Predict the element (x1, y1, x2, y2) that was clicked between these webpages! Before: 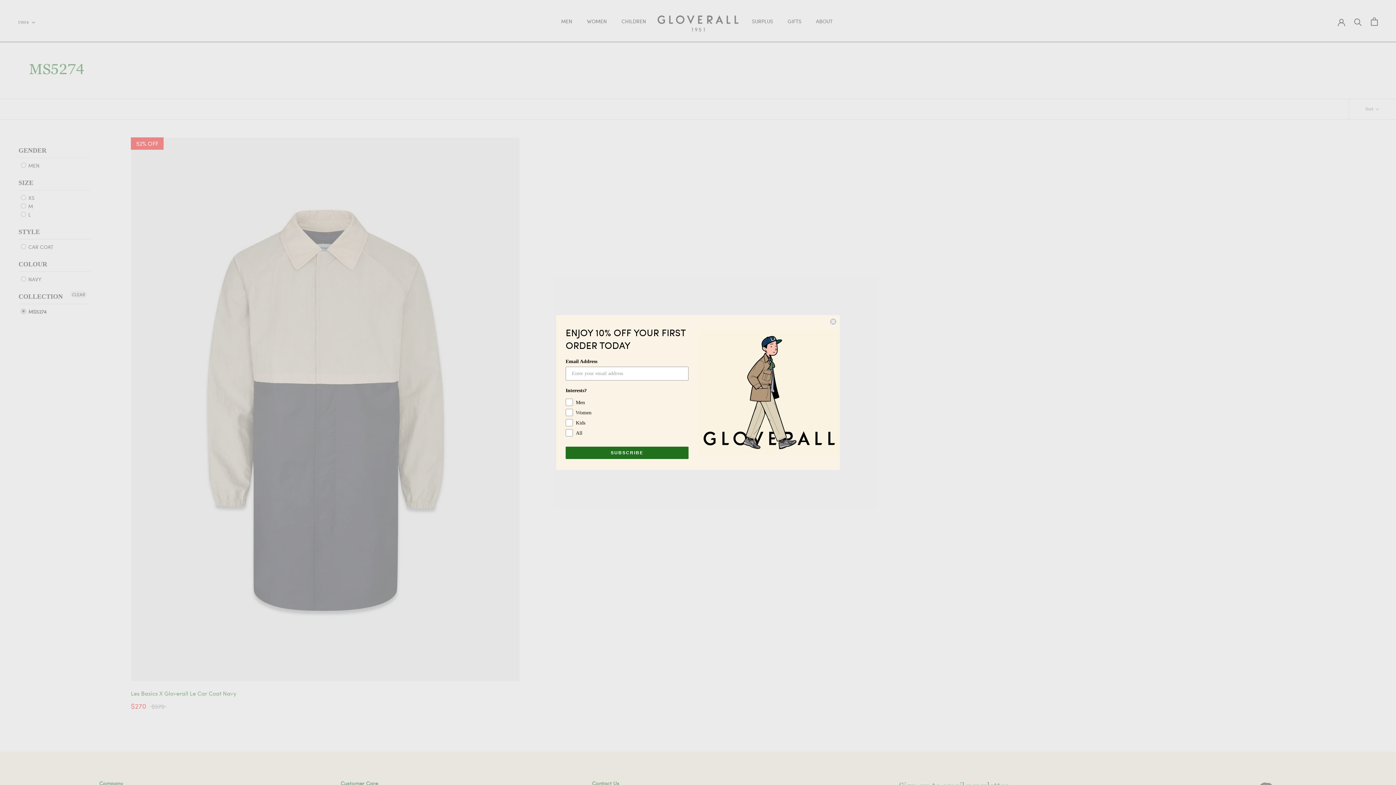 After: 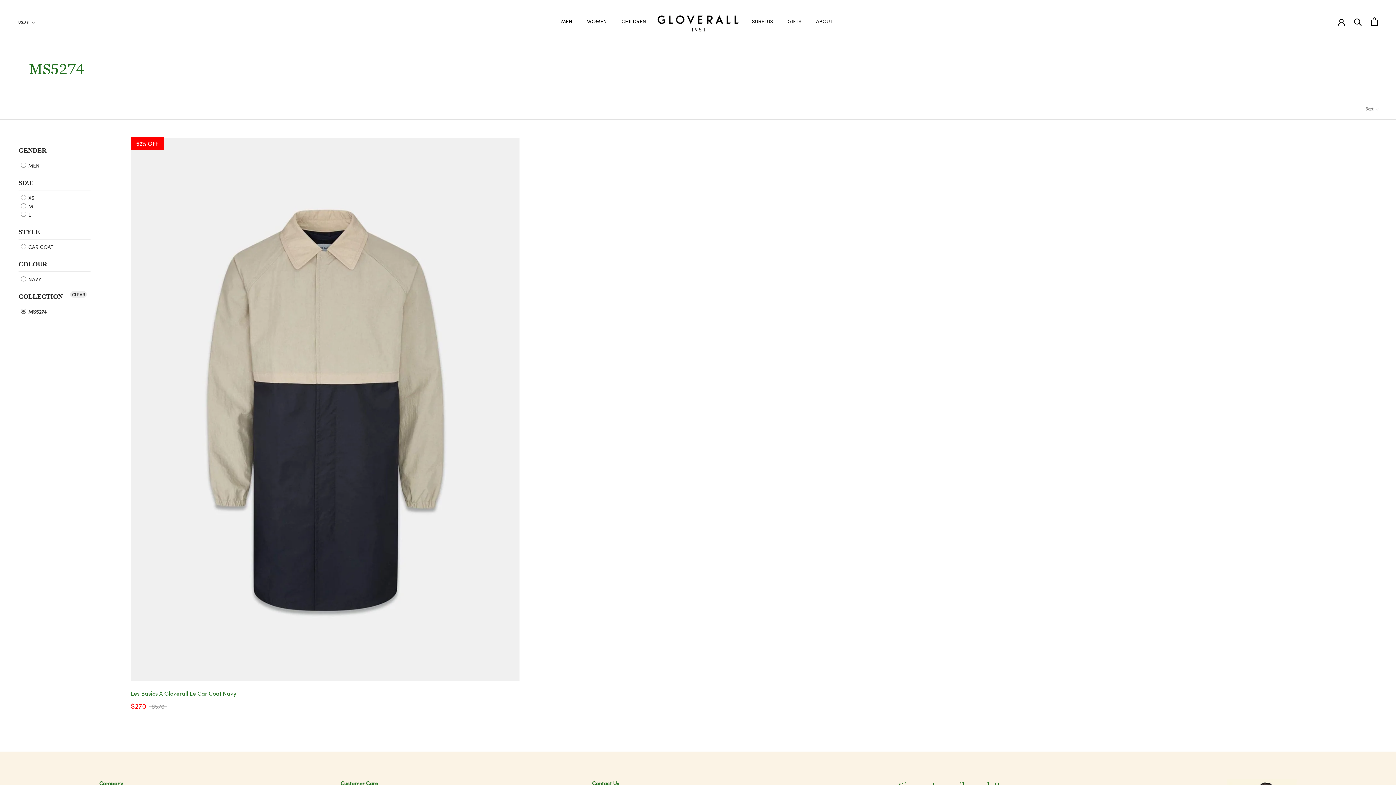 Action: label: Close dialog bbox: (829, 318, 837, 325)